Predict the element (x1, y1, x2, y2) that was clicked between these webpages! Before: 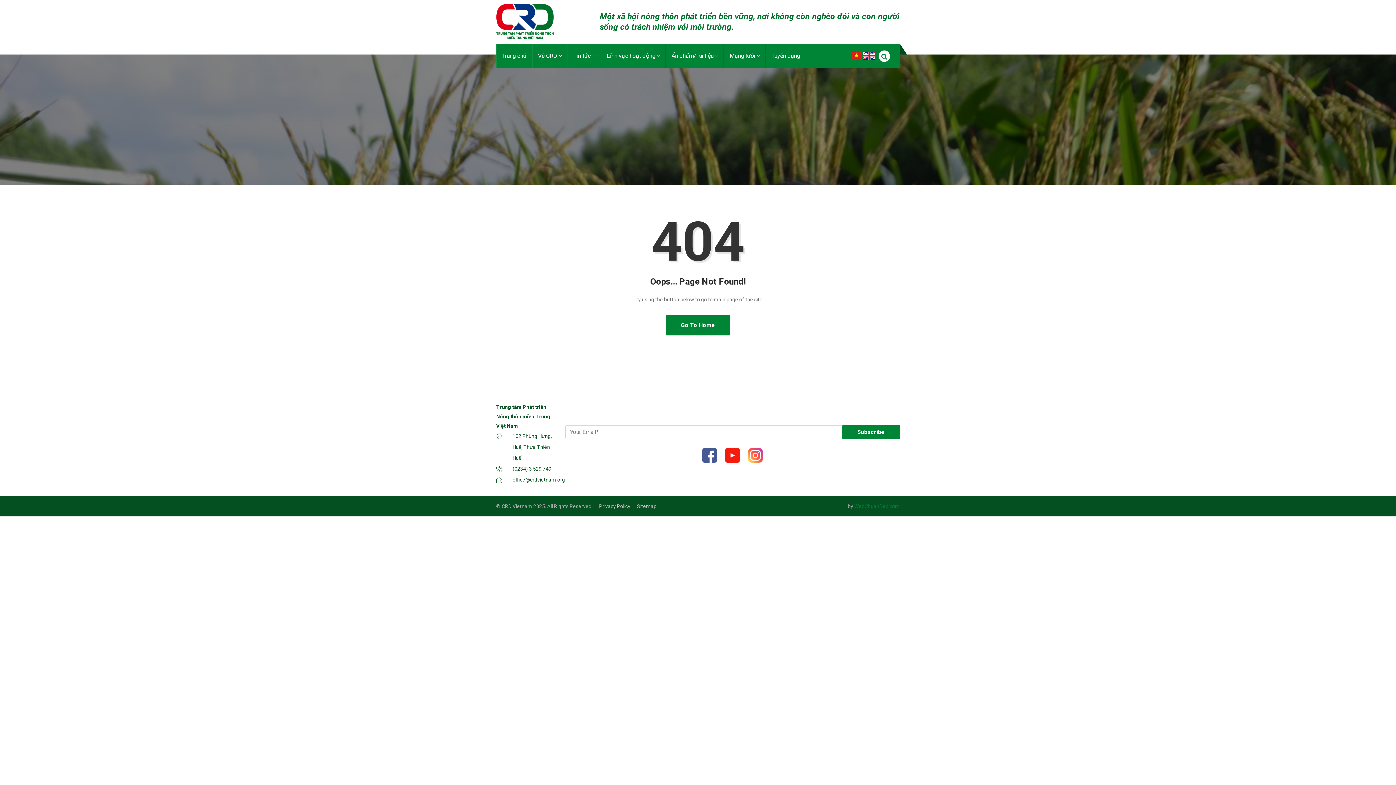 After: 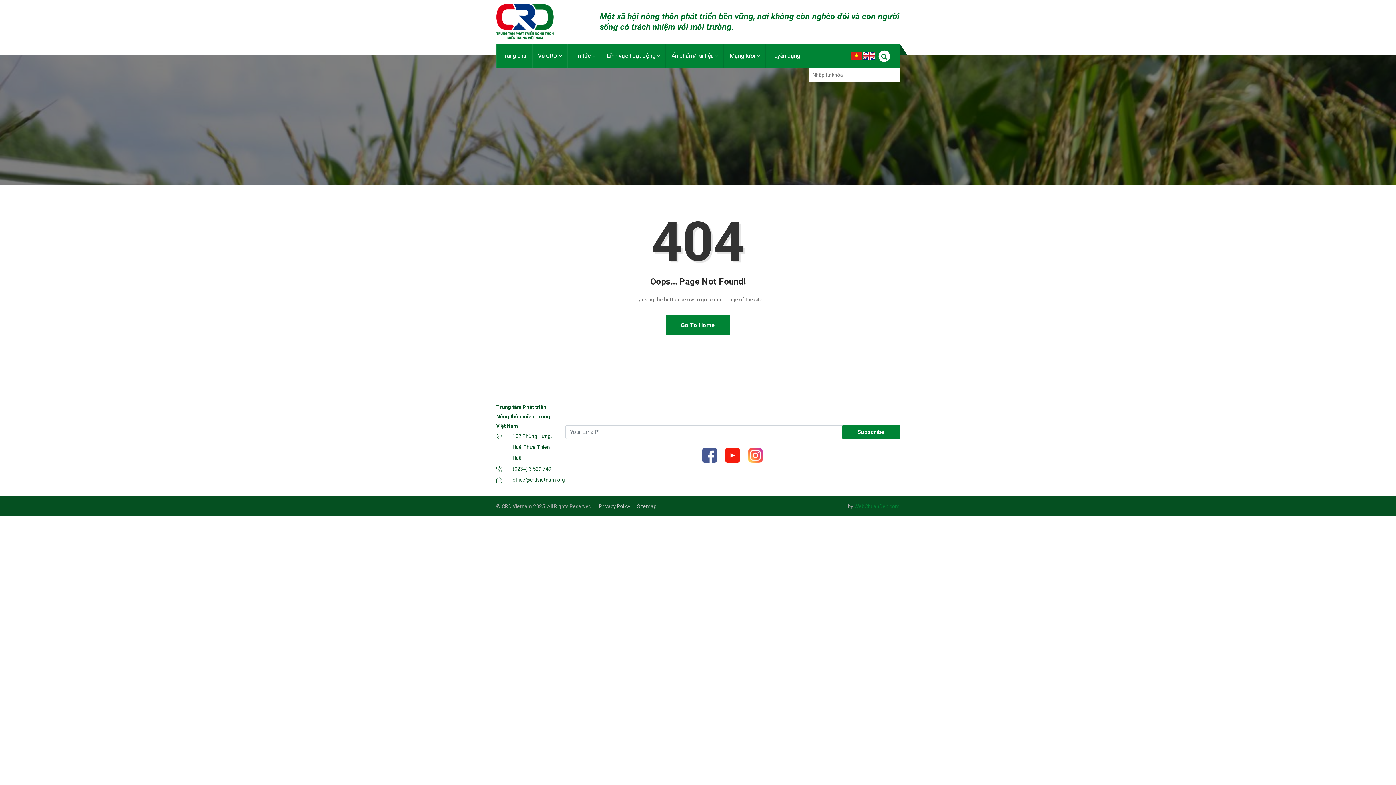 Action: bbox: (878, 50, 890, 61)